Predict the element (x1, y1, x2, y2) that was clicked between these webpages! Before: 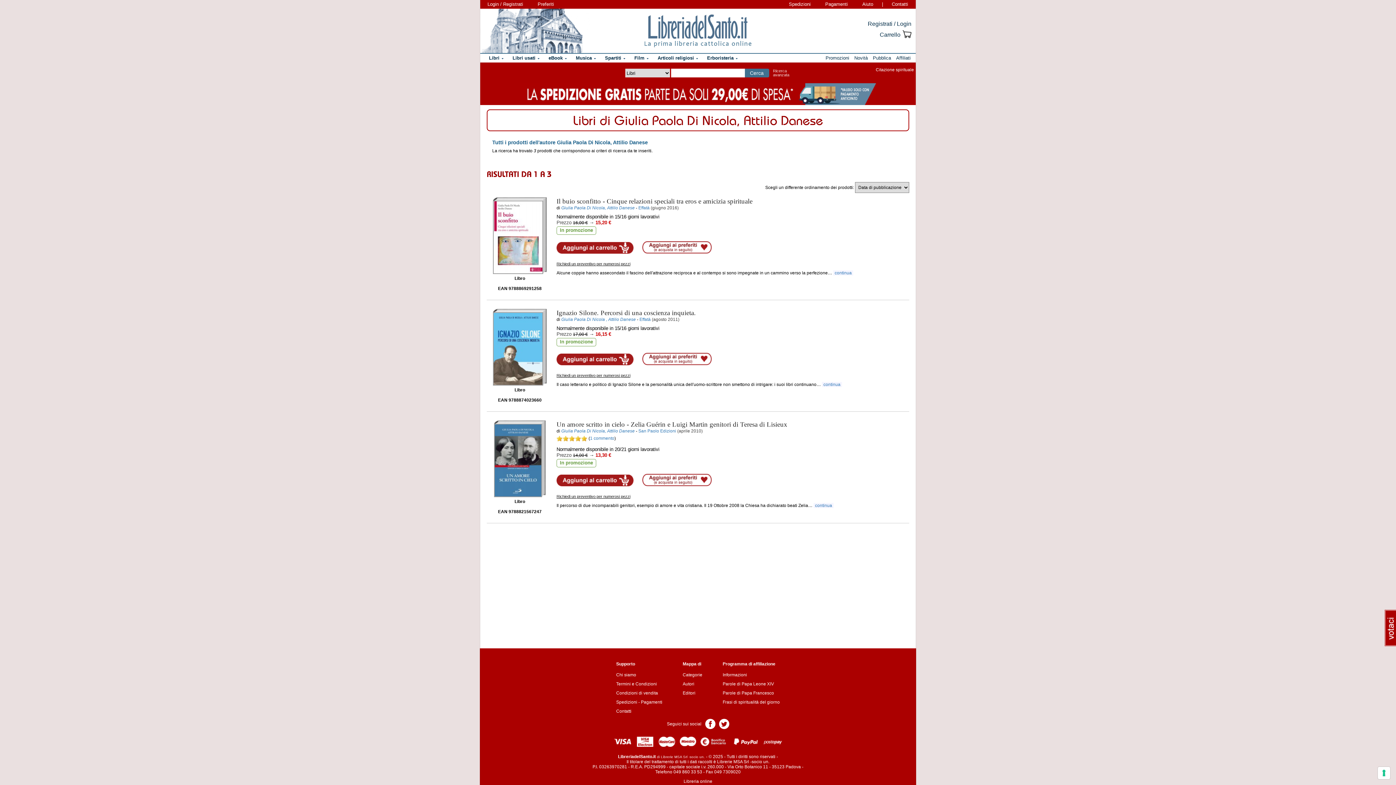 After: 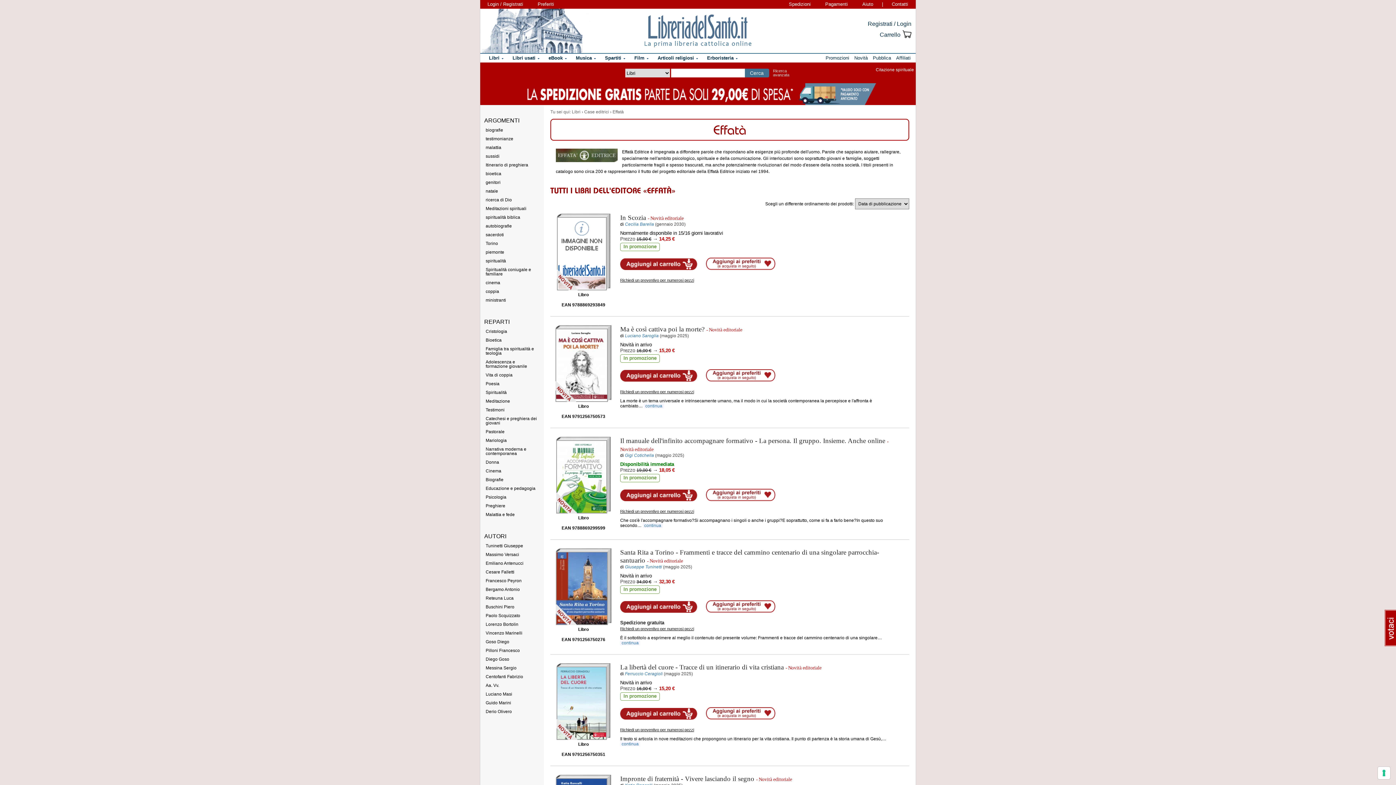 Action: label: Effatà bbox: (639, 317, 650, 322)